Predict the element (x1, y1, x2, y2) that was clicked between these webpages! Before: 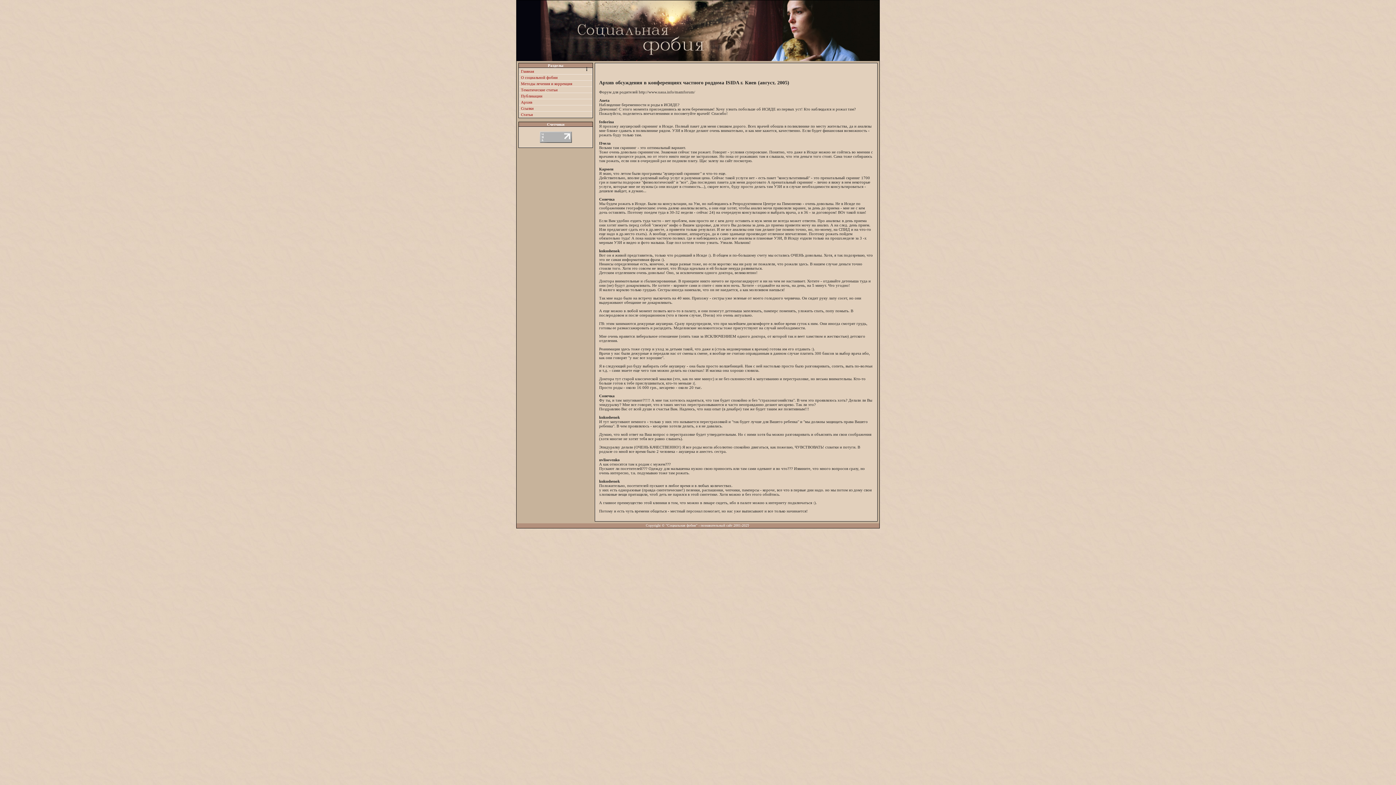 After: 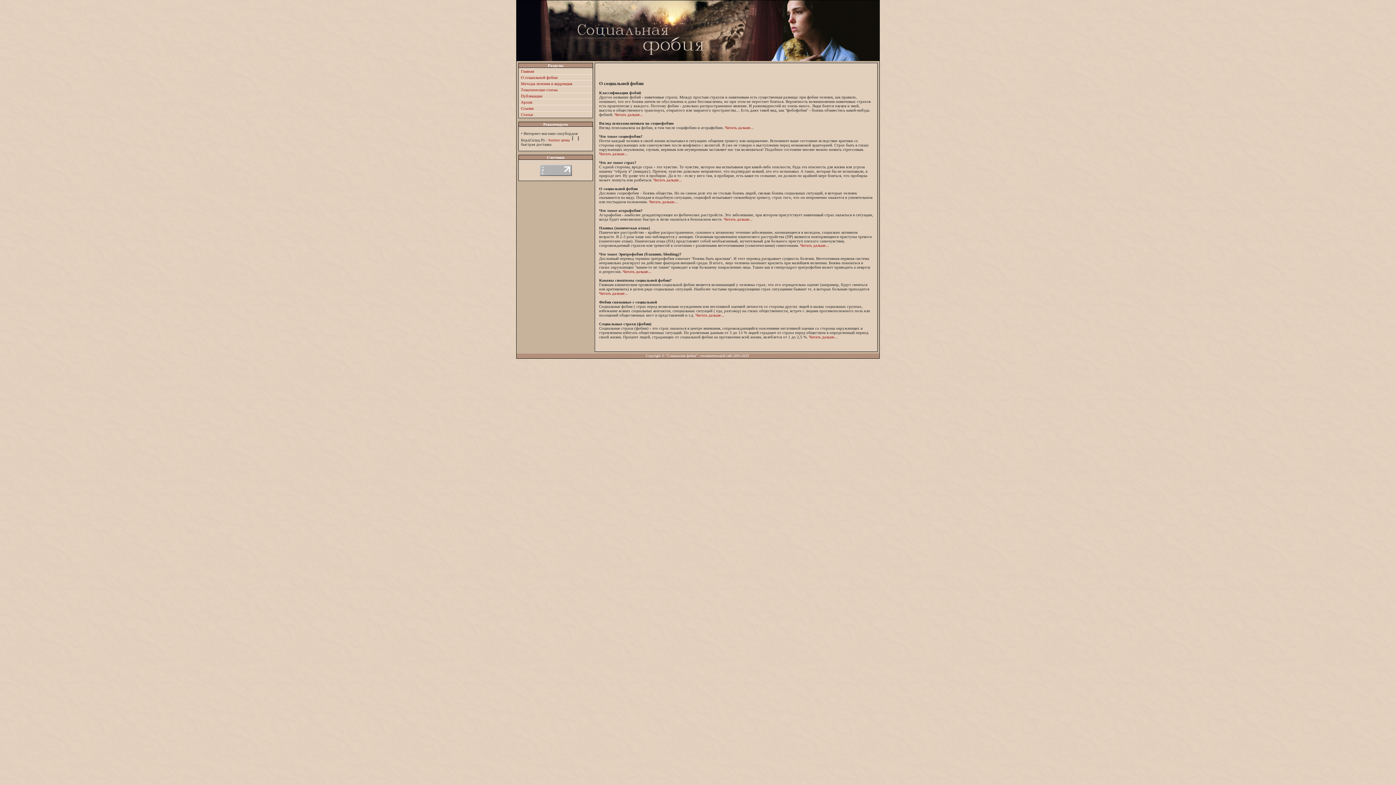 Action: bbox: (521, 75, 557, 79) label: О социальной фобии